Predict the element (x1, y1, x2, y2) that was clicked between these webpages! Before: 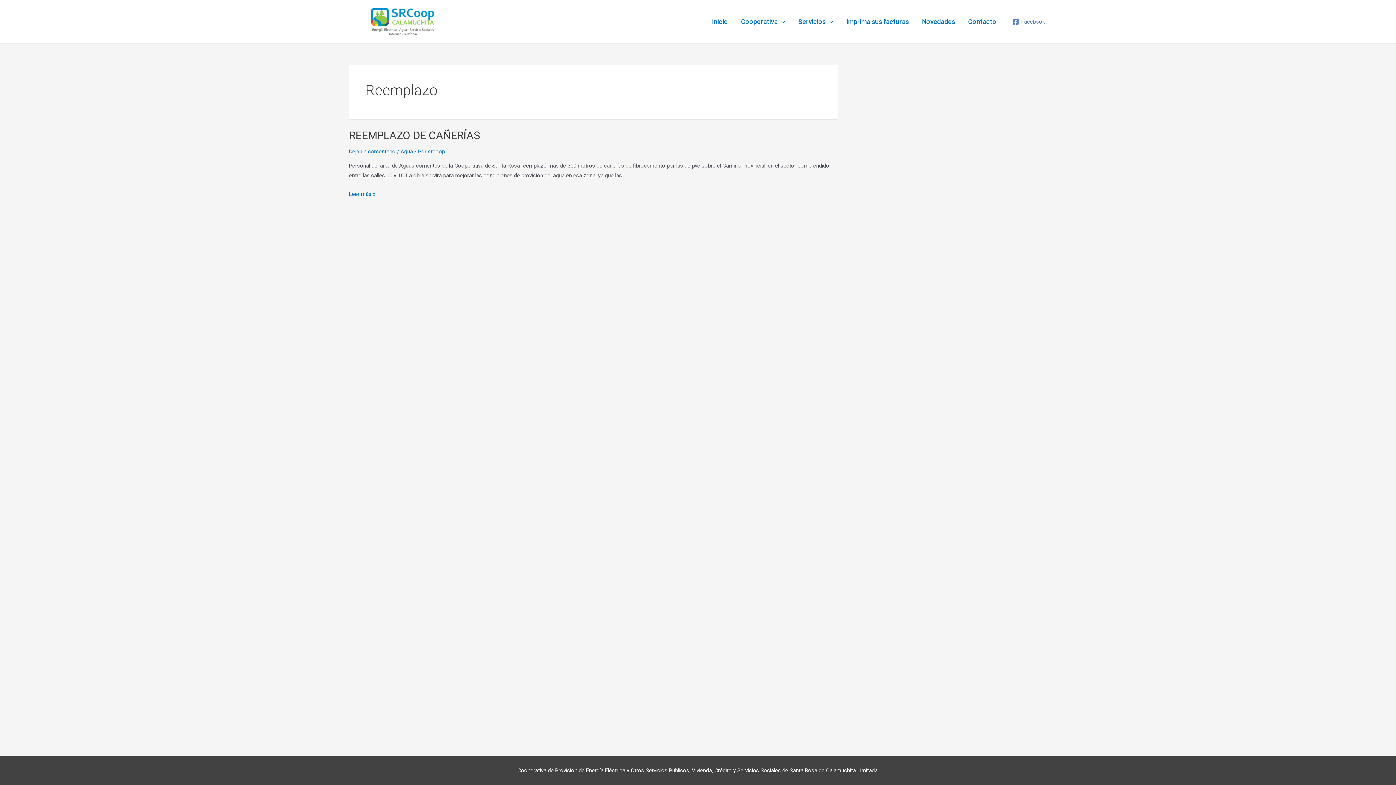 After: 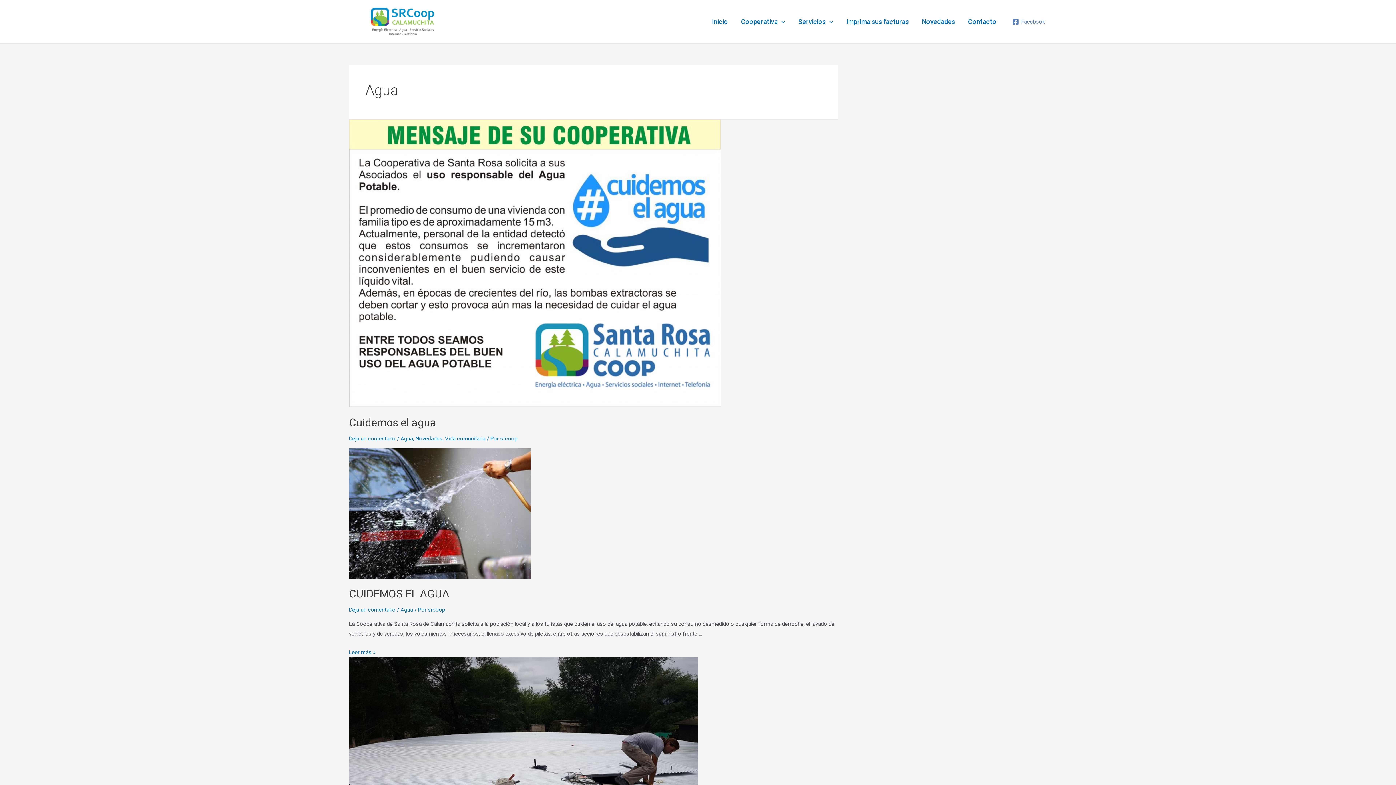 Action: bbox: (400, 148, 413, 154) label: Agua